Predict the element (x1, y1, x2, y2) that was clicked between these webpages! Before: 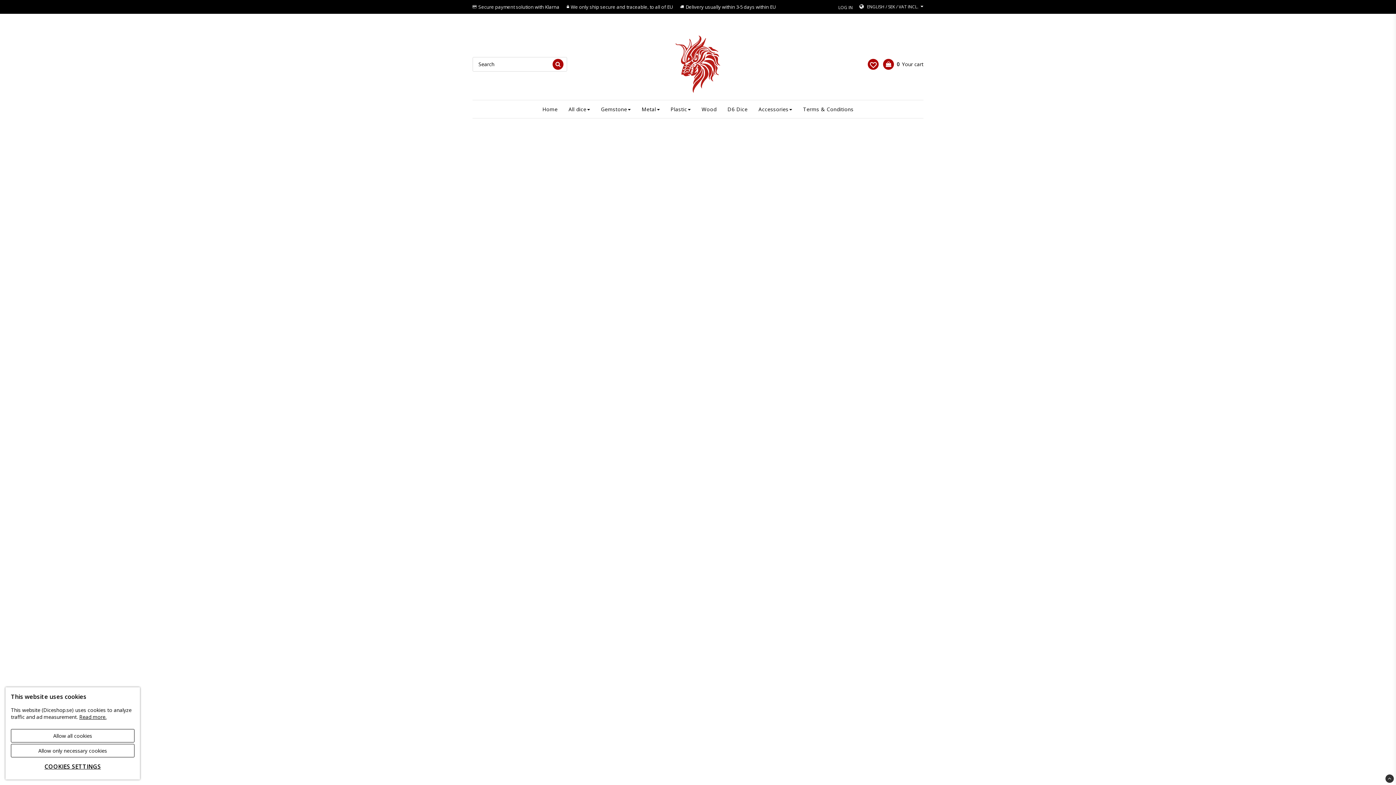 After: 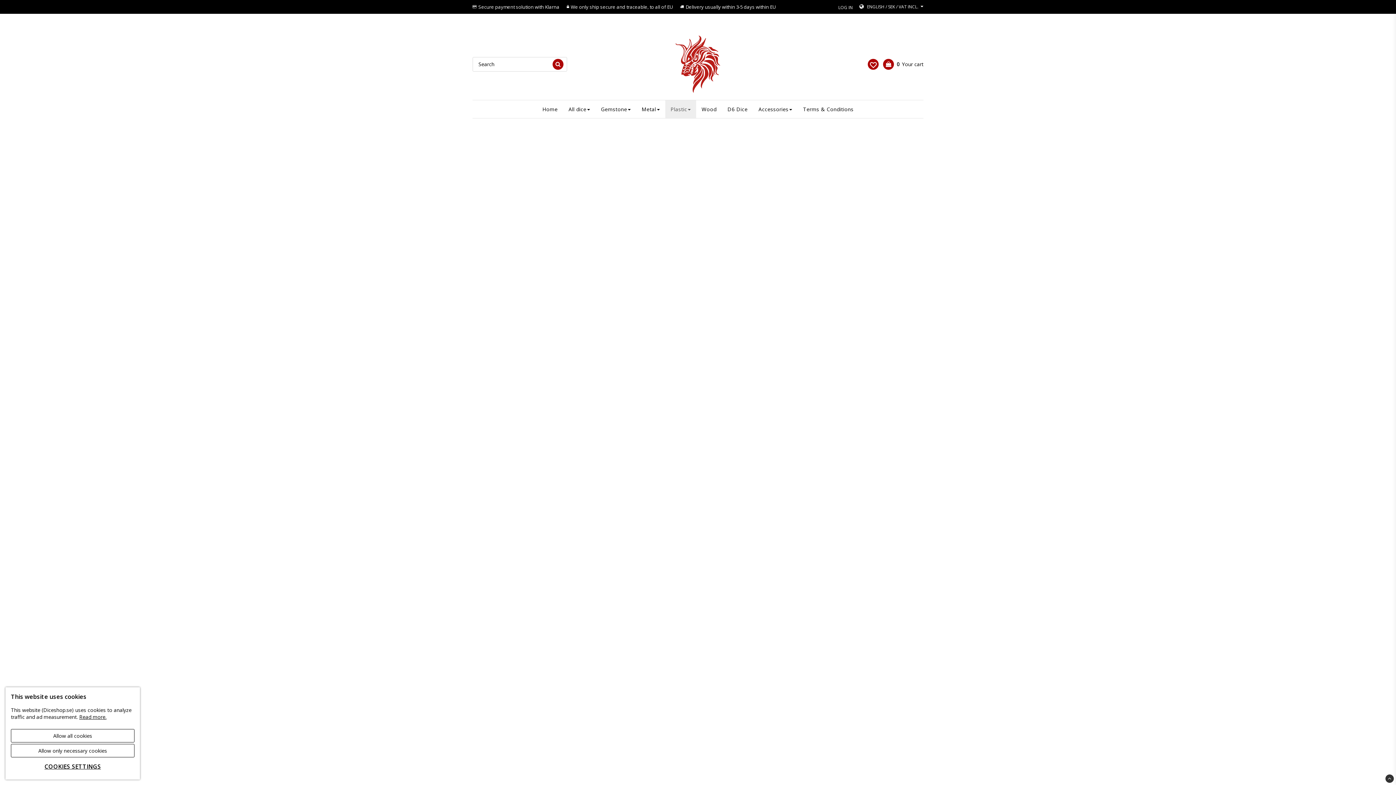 Action: bbox: (665, 100, 696, 118) label: Plastic